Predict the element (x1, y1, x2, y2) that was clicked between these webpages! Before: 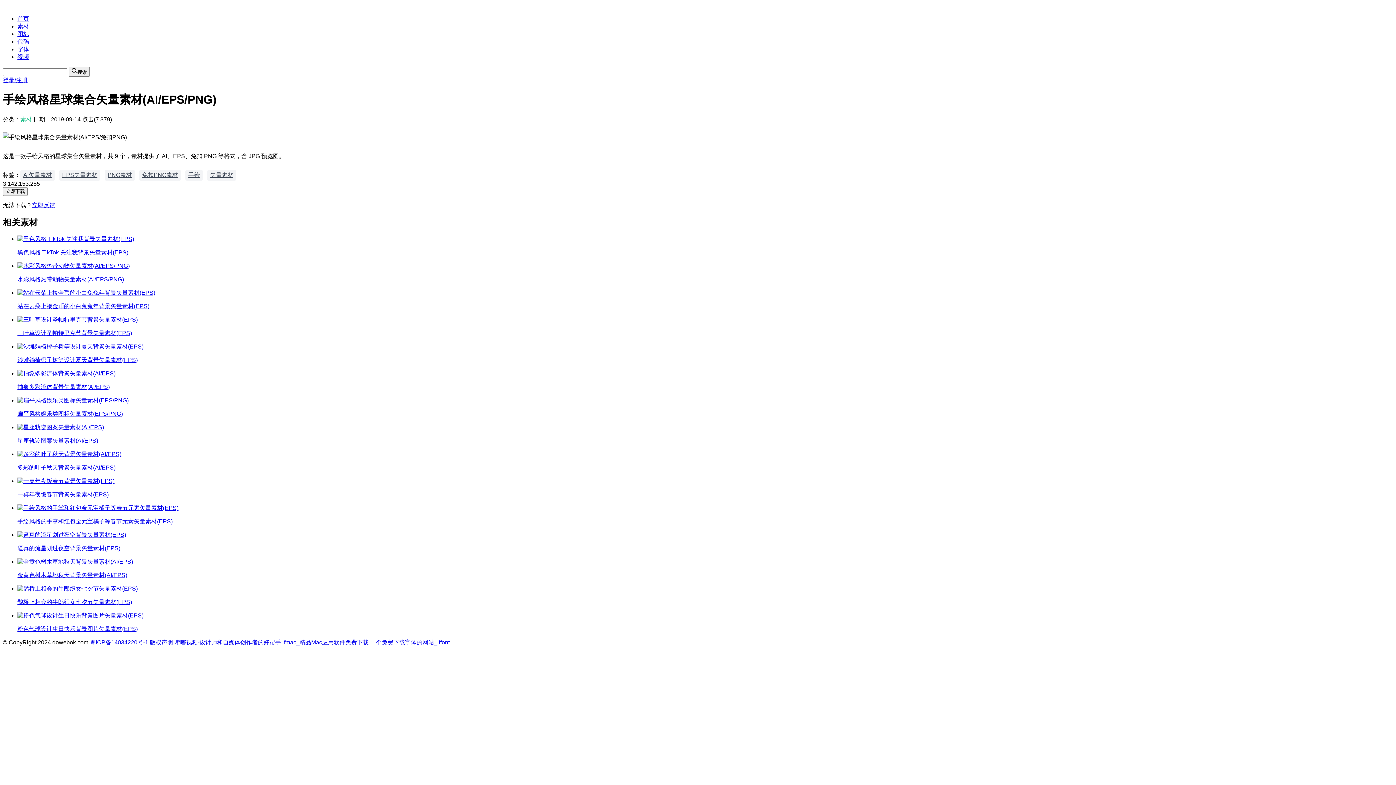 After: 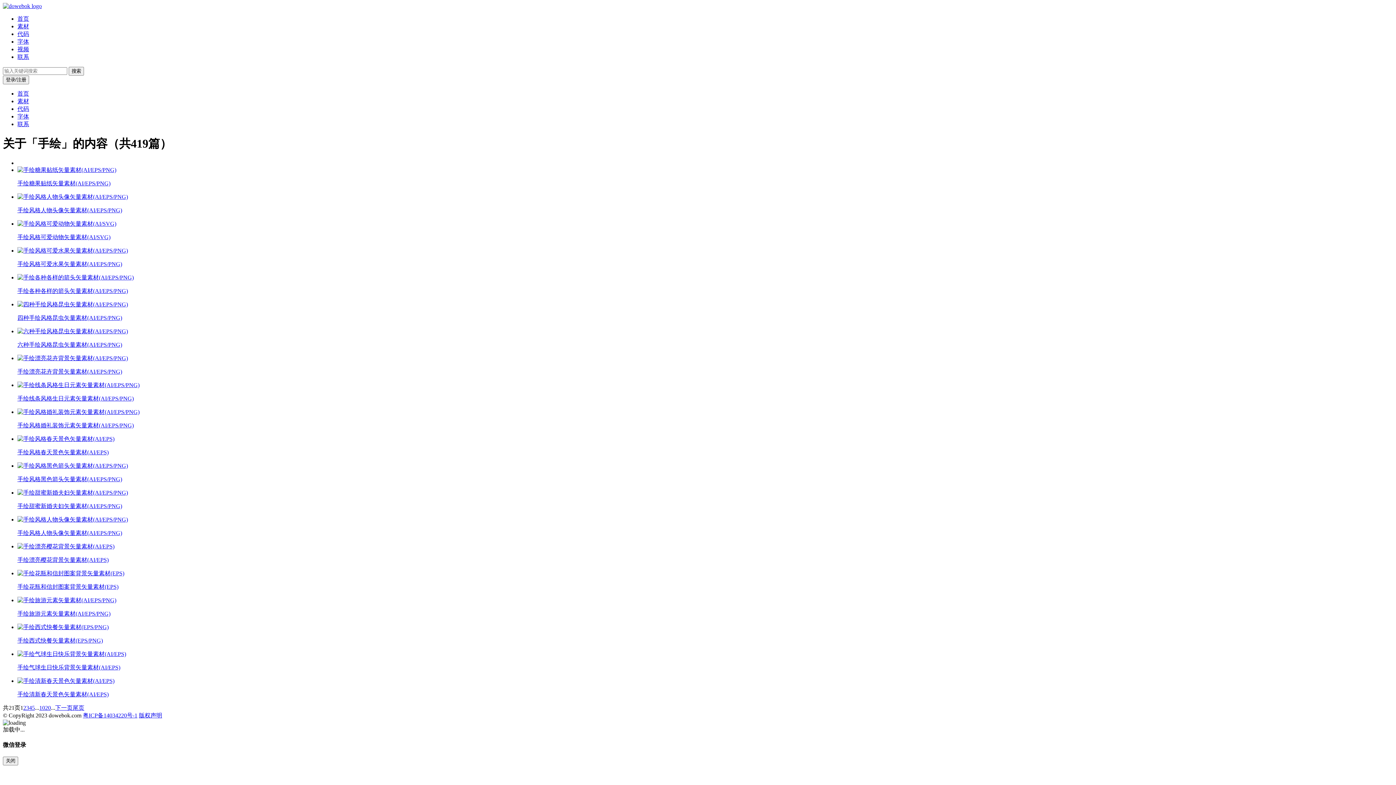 Action: bbox: (185, 170, 202, 180) label: 手绘